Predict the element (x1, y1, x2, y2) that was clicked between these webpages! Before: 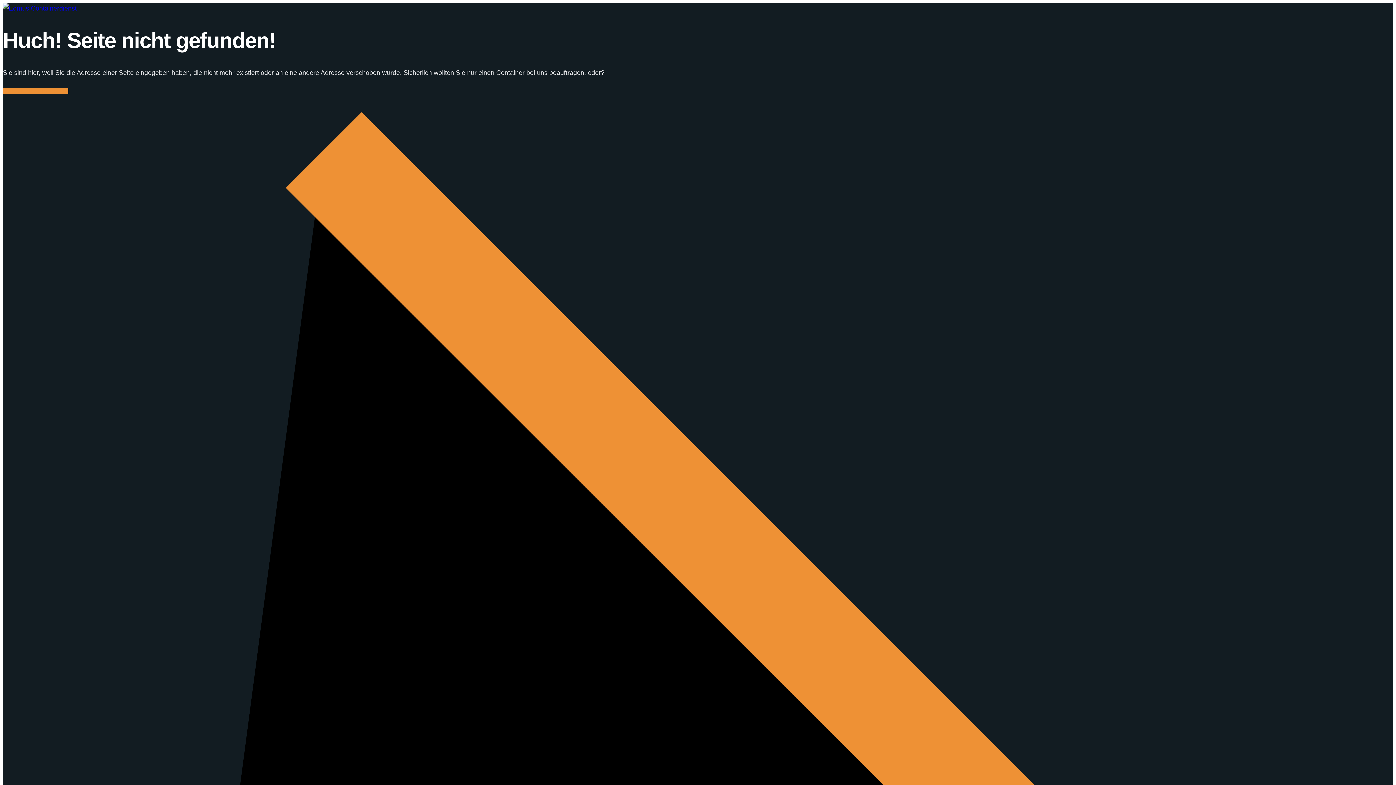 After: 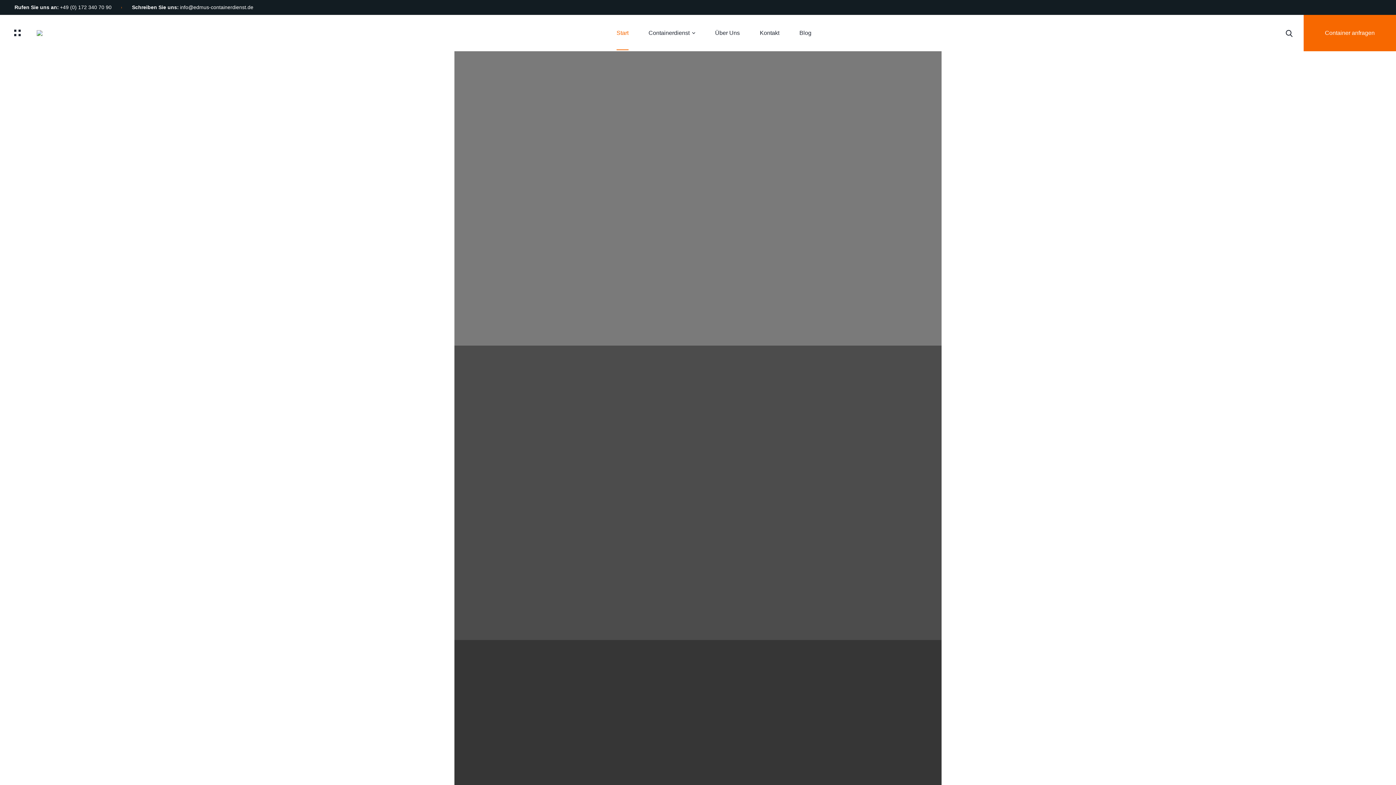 Action: bbox: (2, 4, 76, 12)